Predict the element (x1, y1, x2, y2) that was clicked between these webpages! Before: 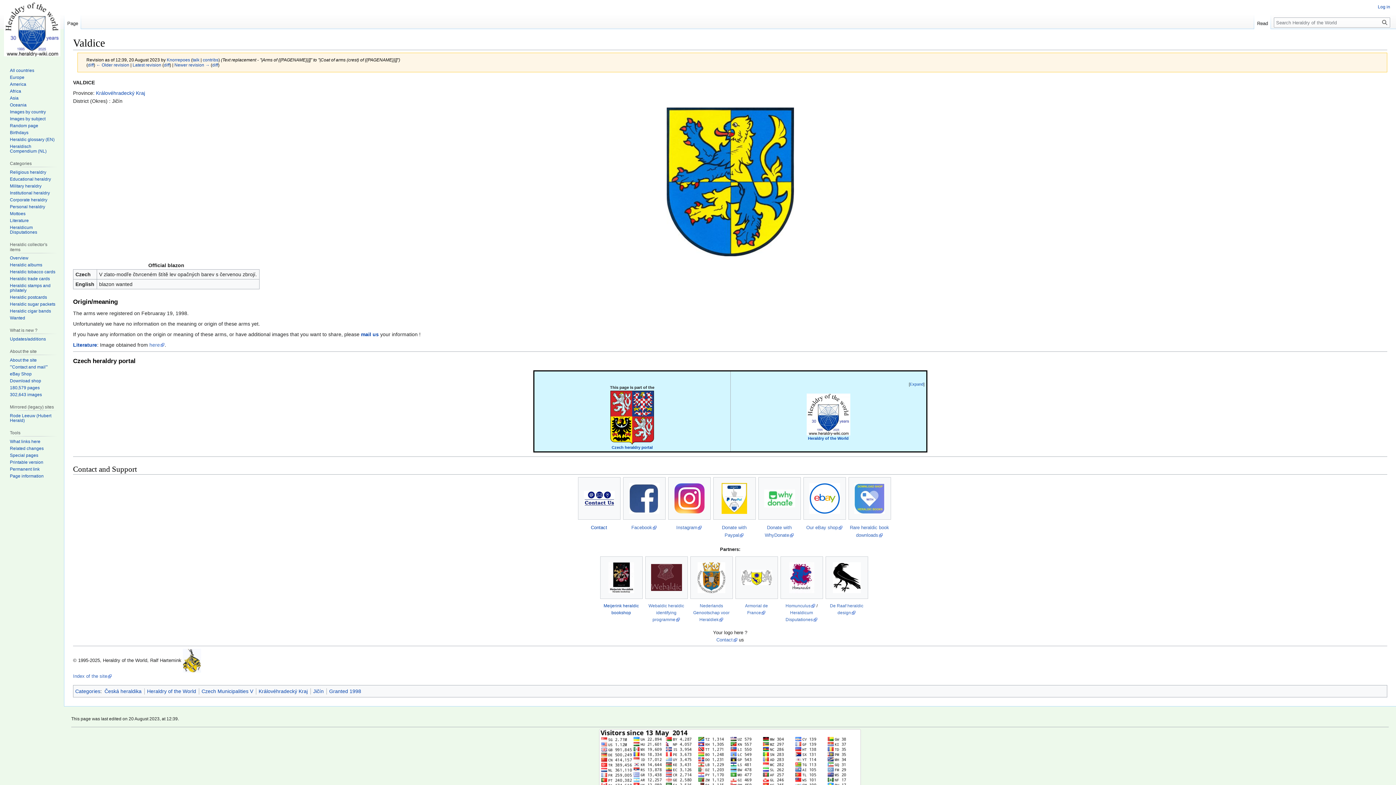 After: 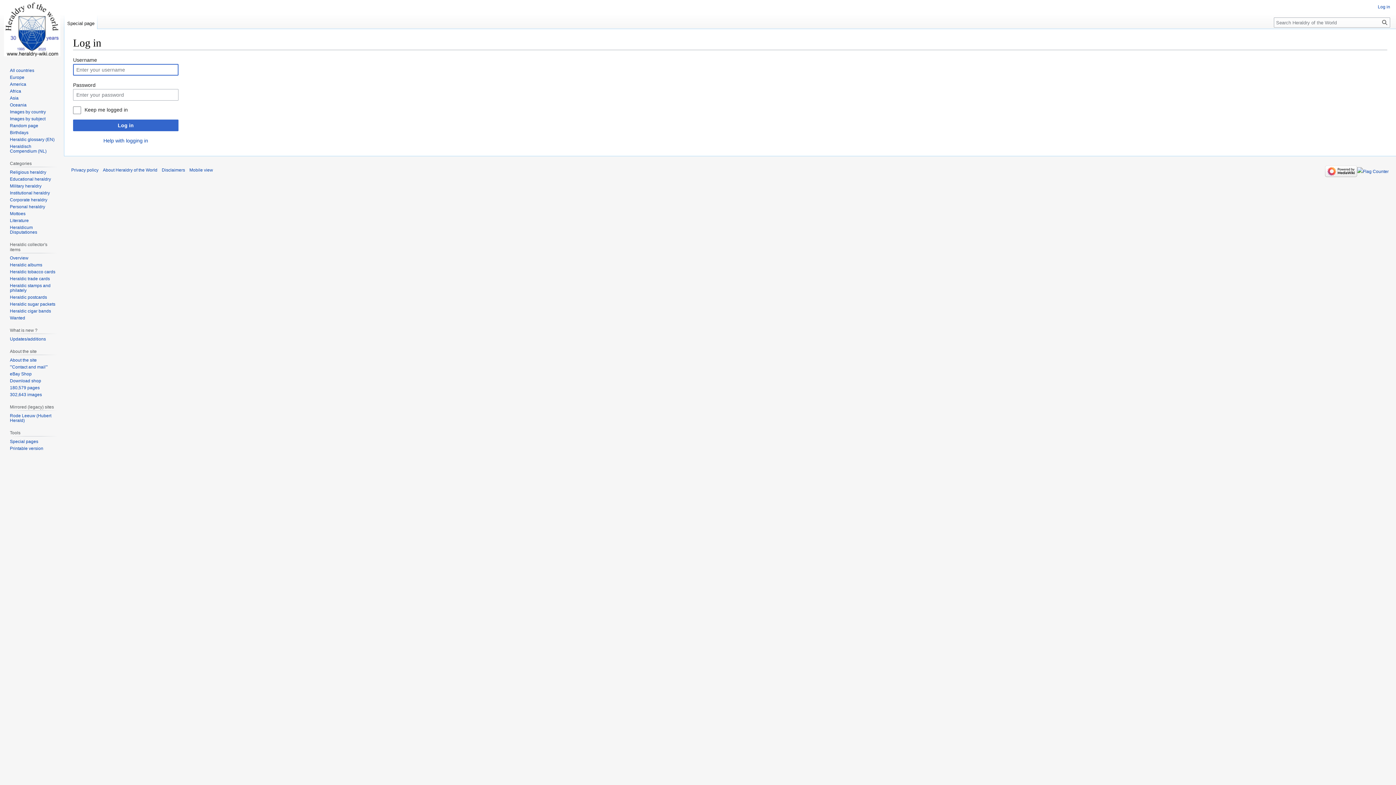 Action: bbox: (1378, 4, 1390, 9) label: Log in